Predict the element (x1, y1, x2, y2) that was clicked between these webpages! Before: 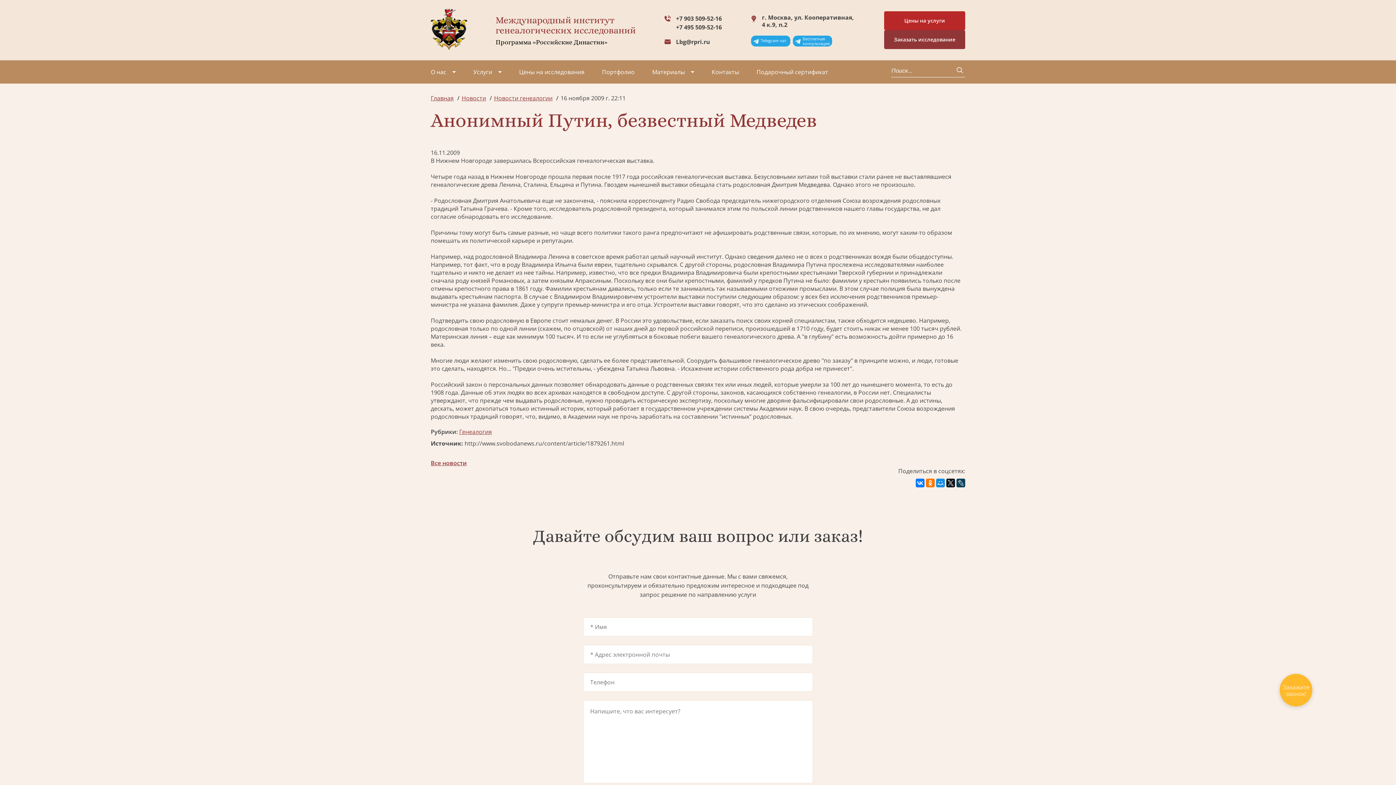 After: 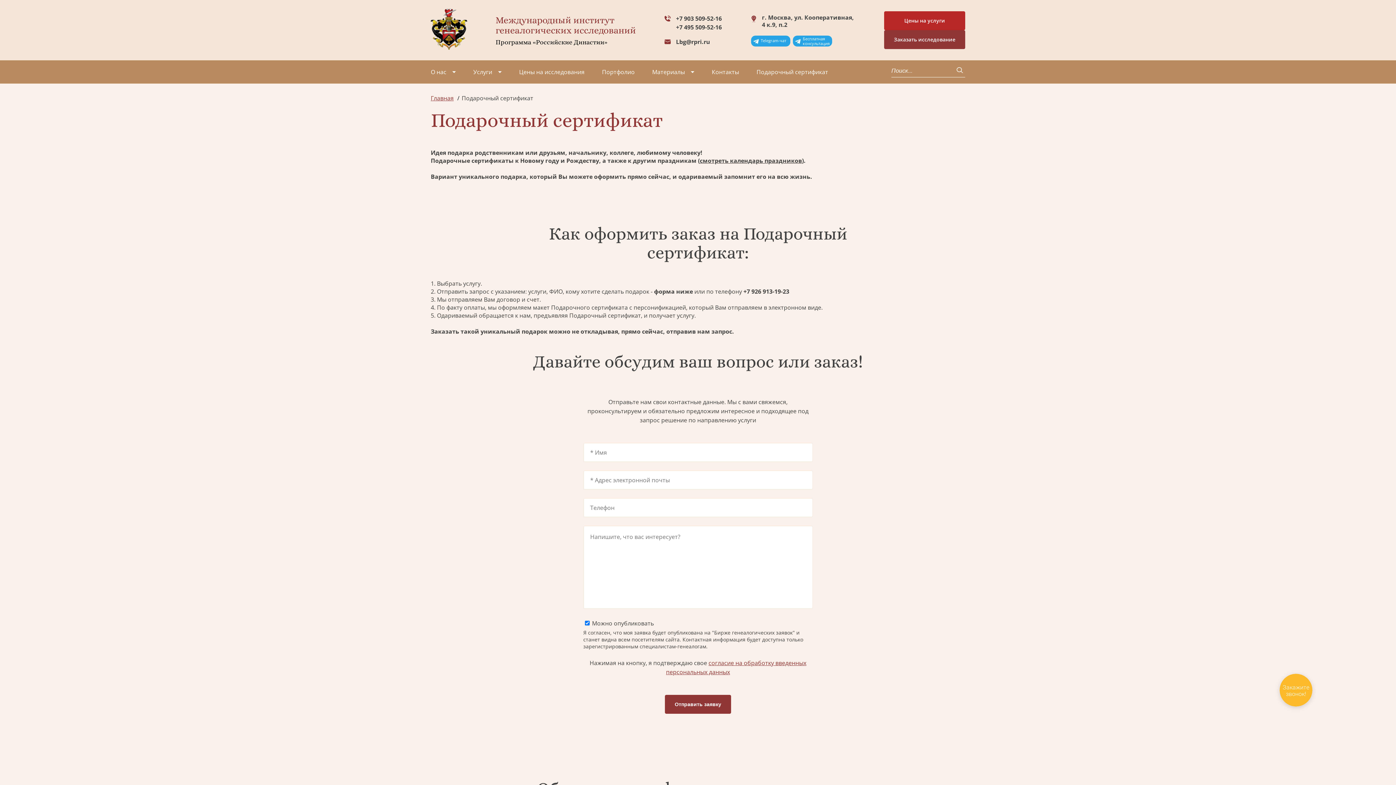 Action: bbox: (756, 69, 828, 74) label: Подарочный сертификат